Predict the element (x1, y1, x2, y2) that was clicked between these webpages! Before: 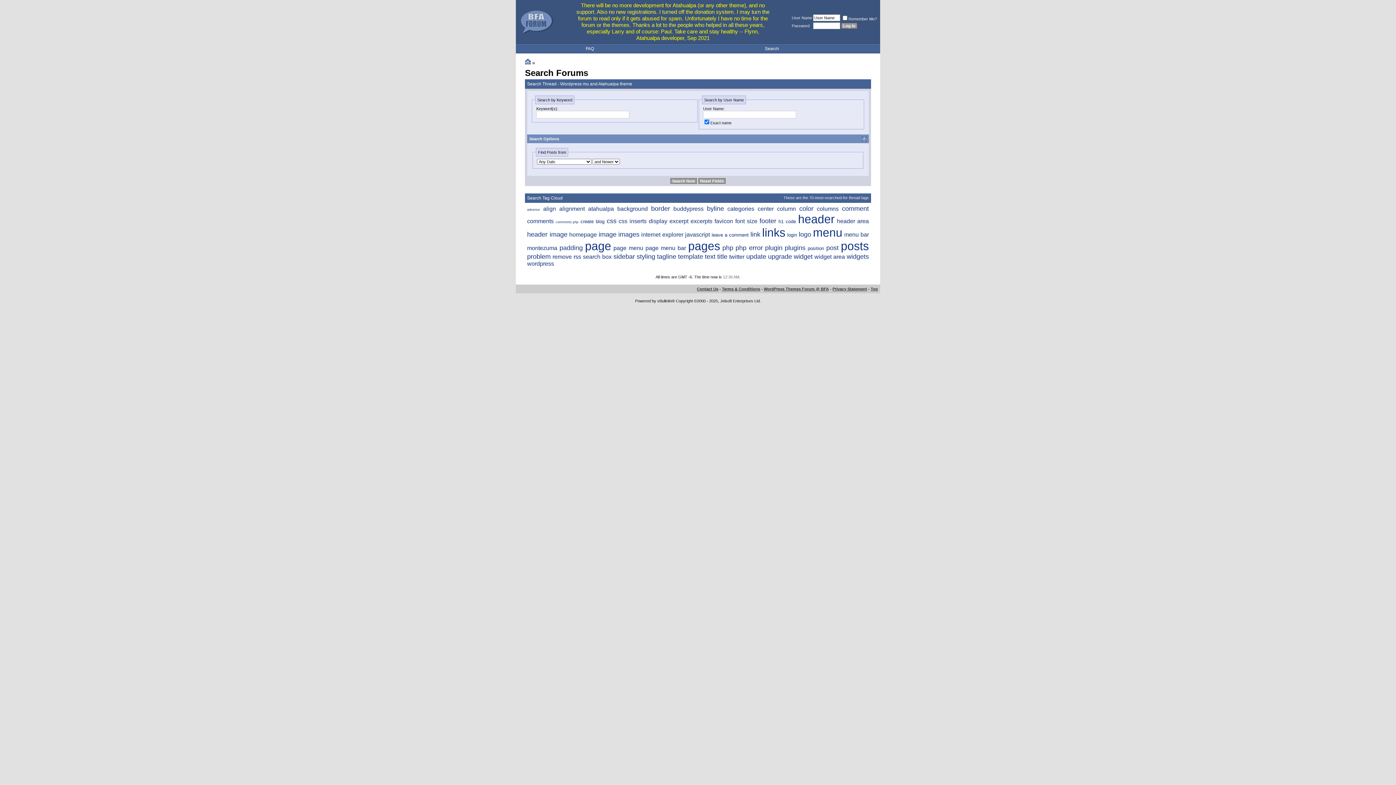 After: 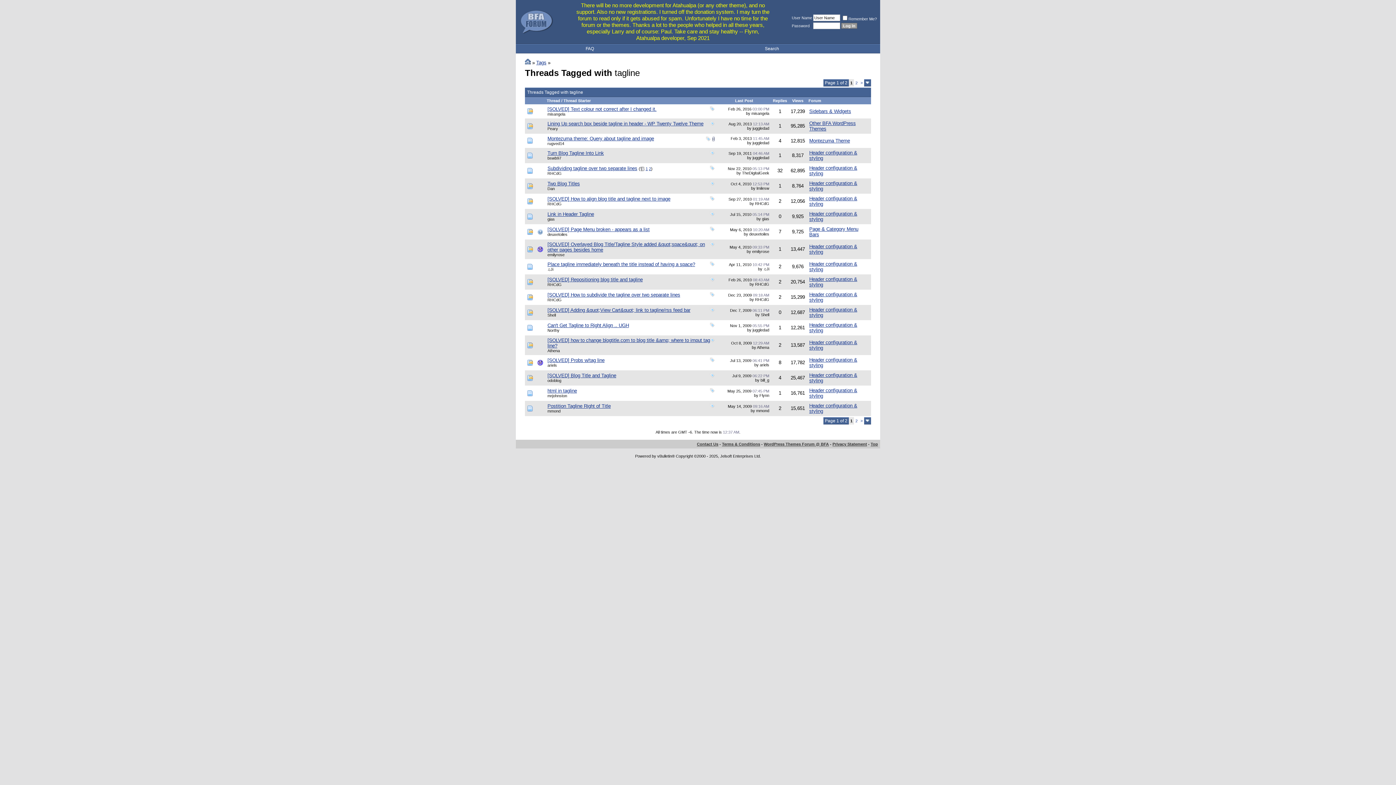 Action: bbox: (657, 252, 676, 260) label: tagline